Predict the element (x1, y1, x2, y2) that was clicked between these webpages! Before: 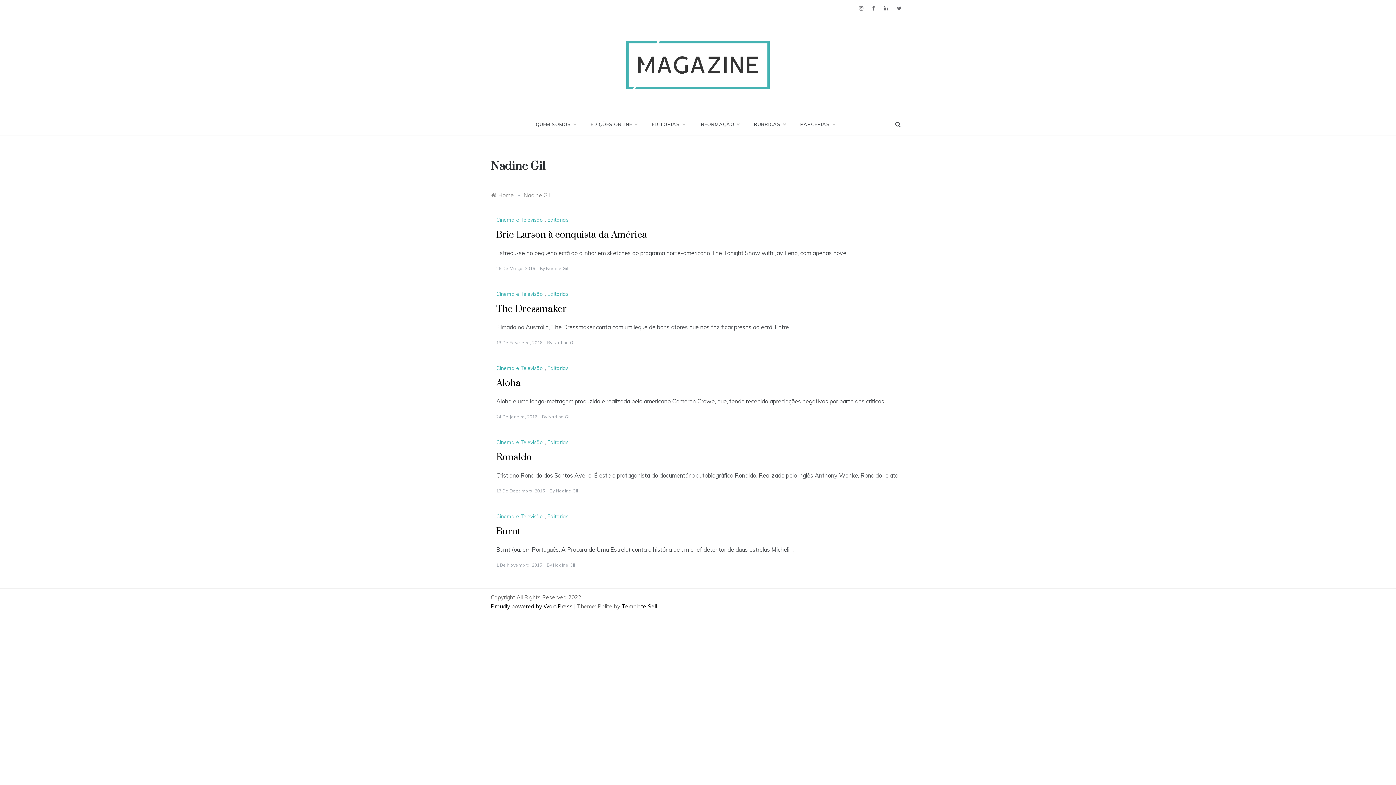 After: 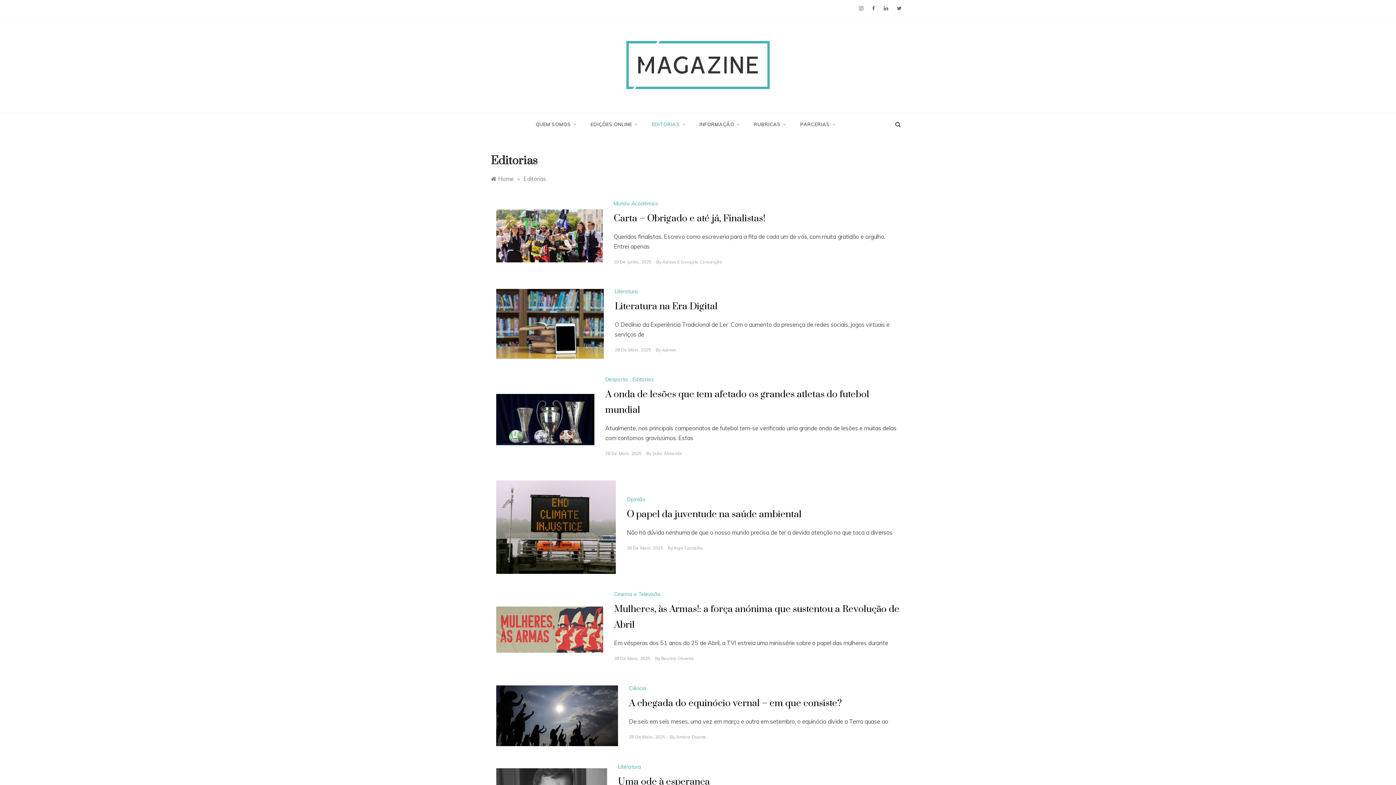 Action: bbox: (547, 365, 570, 371) label: Editorias